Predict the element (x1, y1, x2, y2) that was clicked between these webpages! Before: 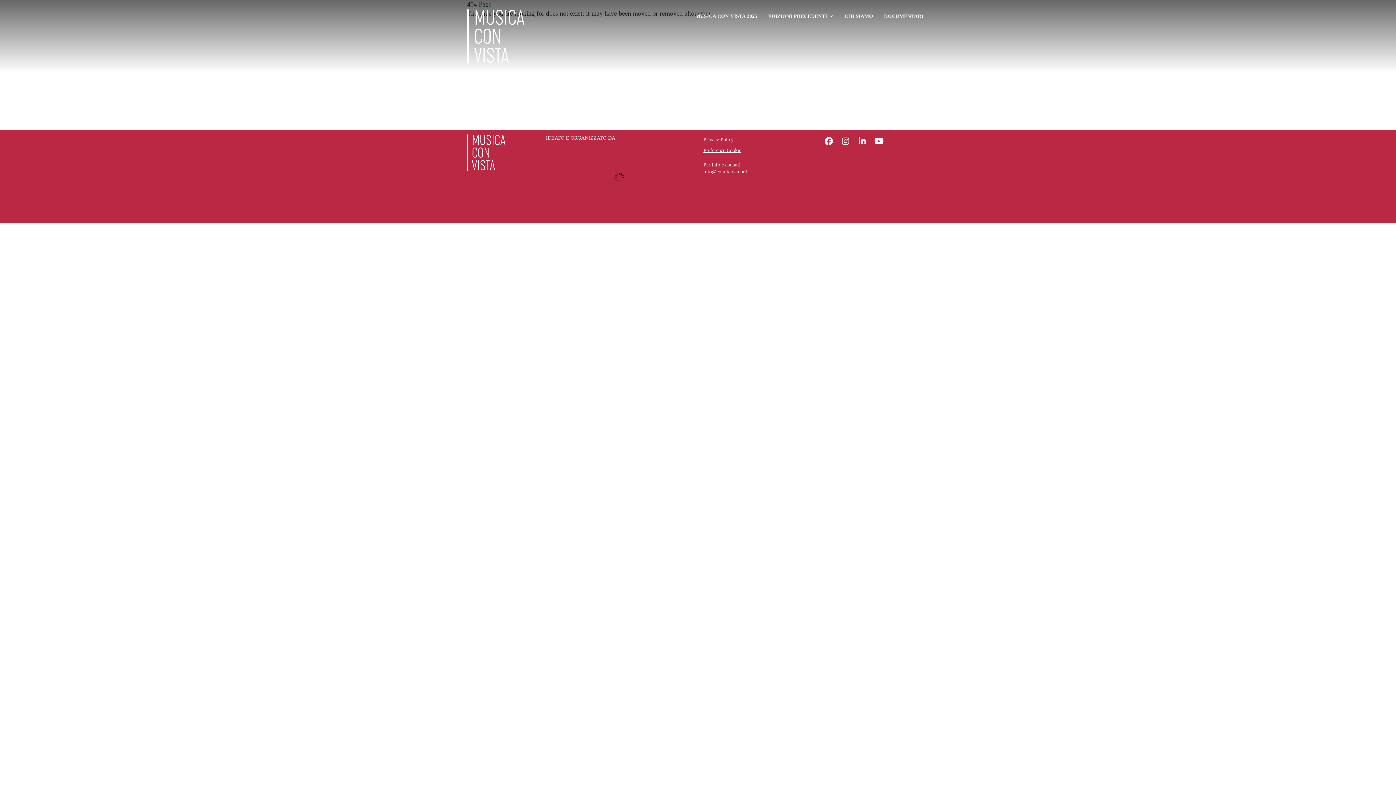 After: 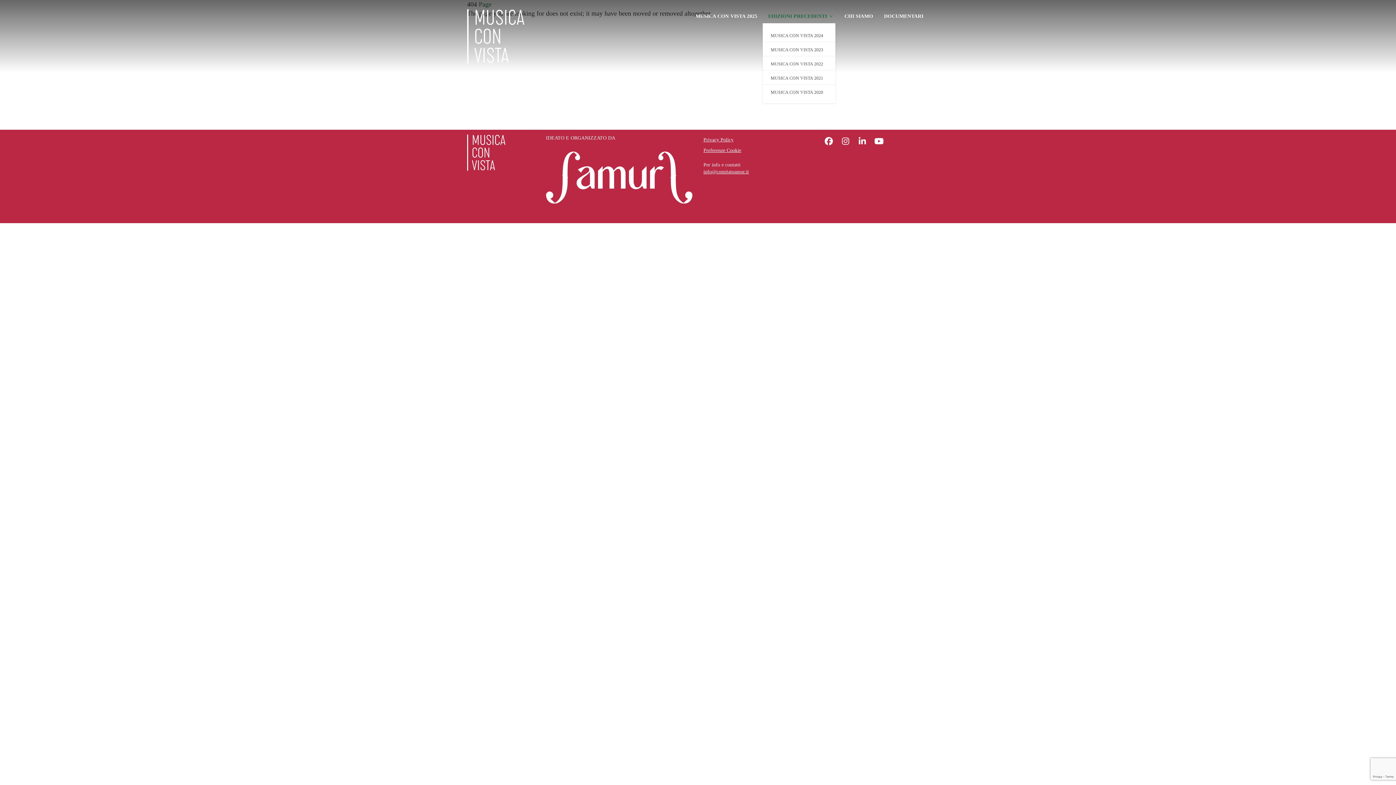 Action: label: EDIZIONI PRECEDENTI bbox: (762, 9, 839, 23)